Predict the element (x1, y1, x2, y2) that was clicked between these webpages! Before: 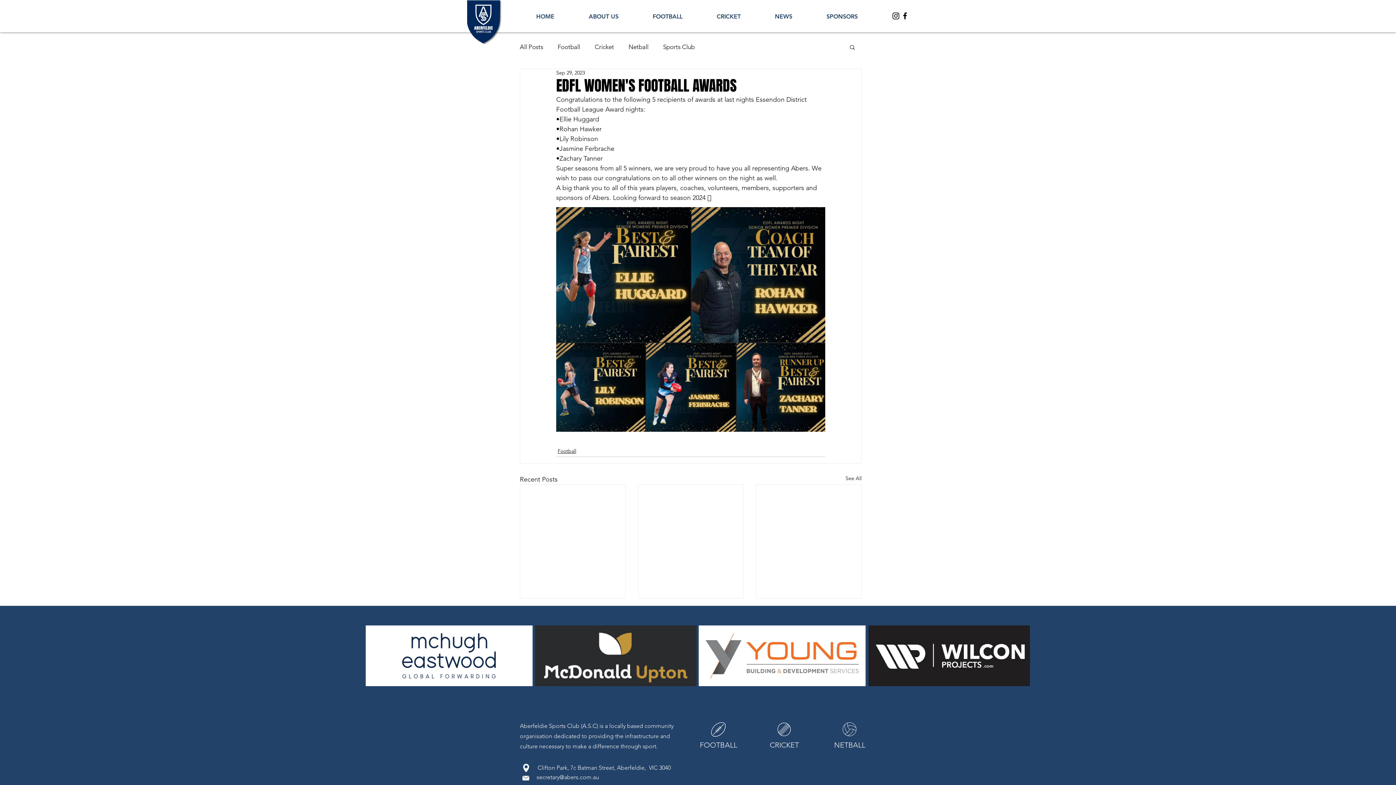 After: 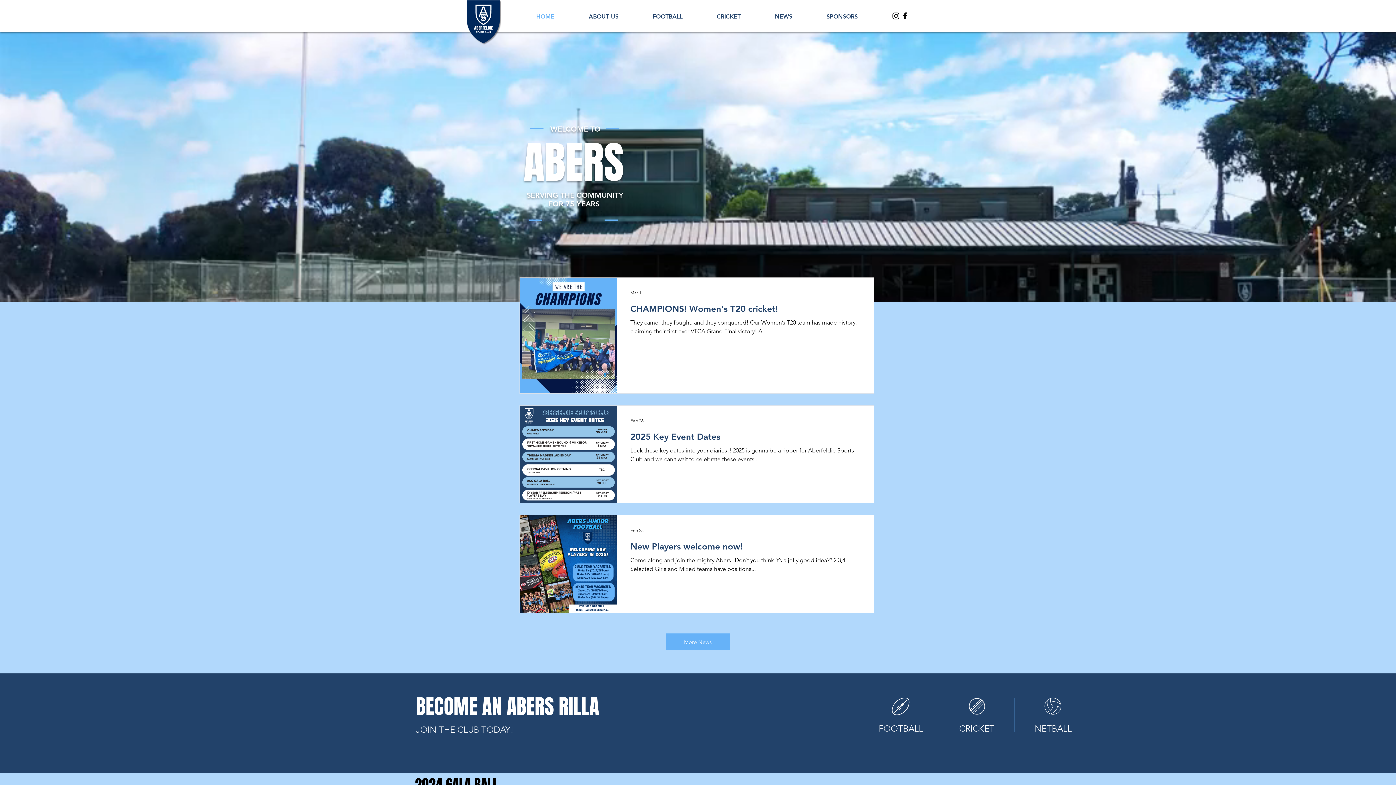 Action: bbox: (519, 7, 571, 25) label: HOME